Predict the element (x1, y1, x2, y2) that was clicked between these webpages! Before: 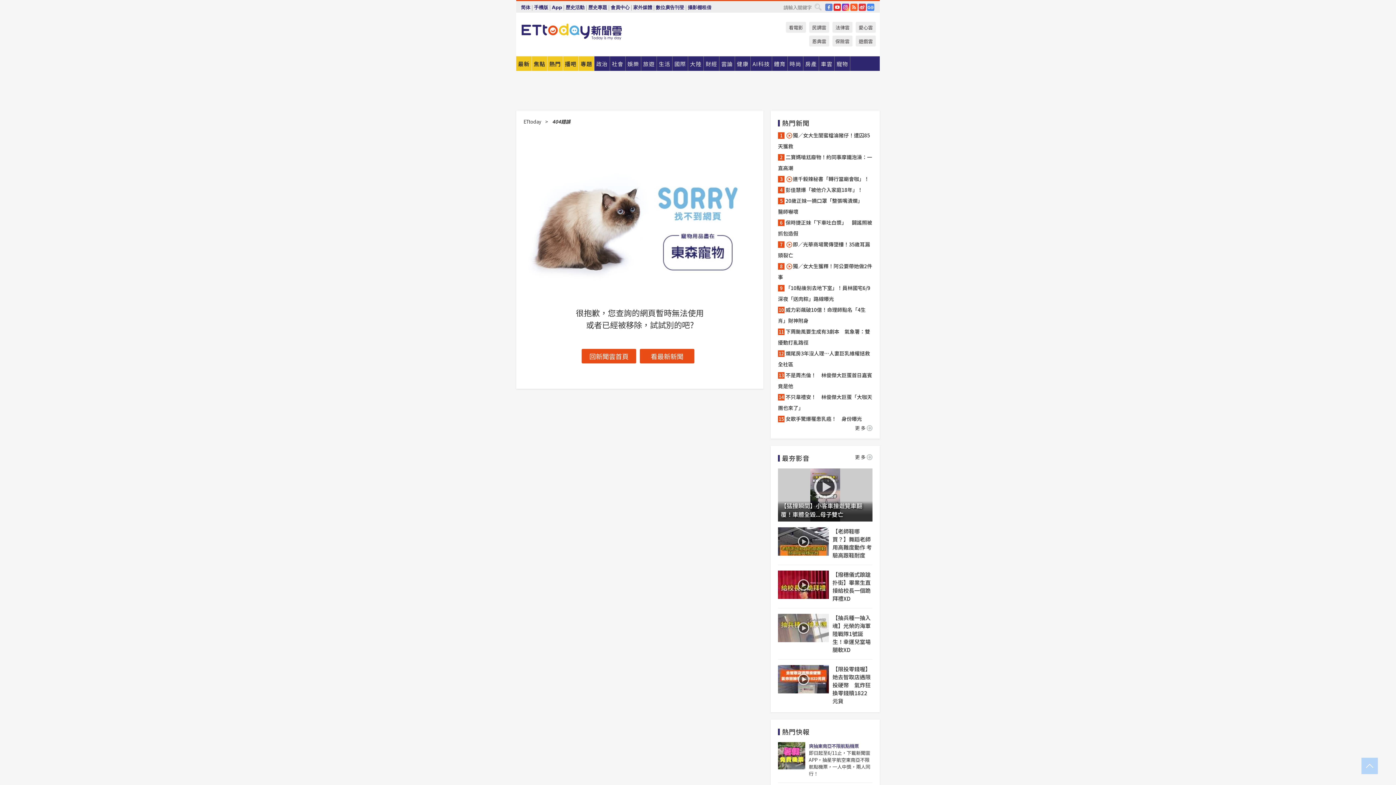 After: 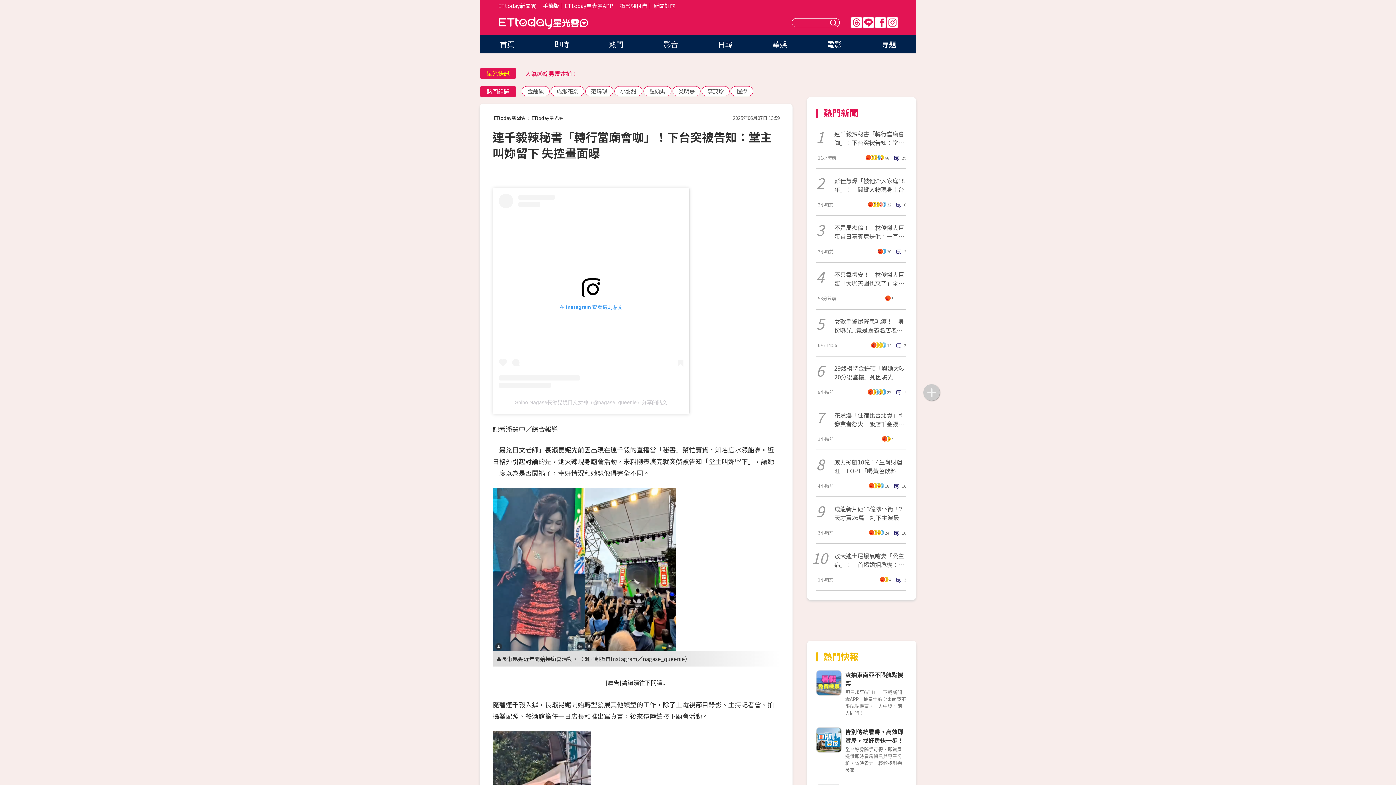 Action: bbox: (778, 173, 869, 184) label: 連千毅辣秘書「轉行當廟會咖」！